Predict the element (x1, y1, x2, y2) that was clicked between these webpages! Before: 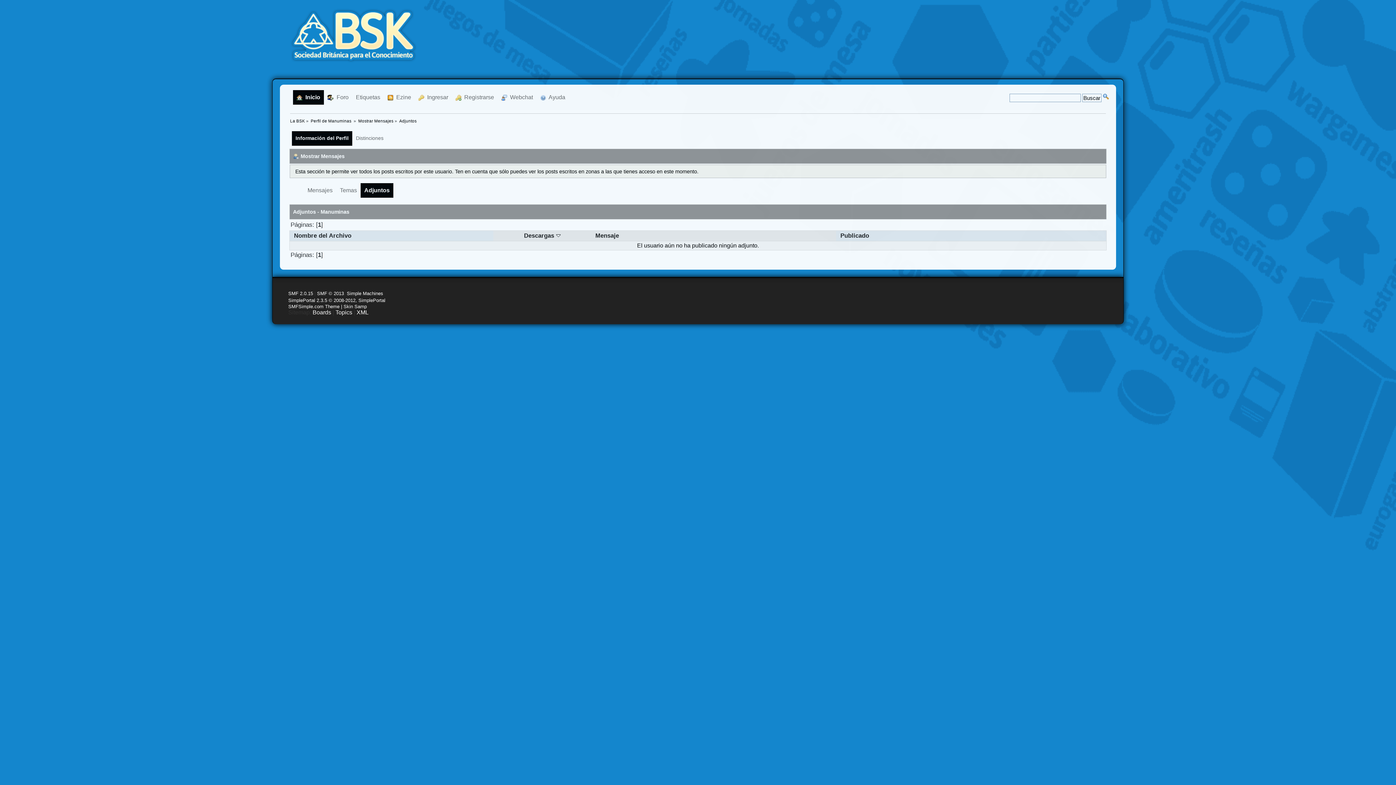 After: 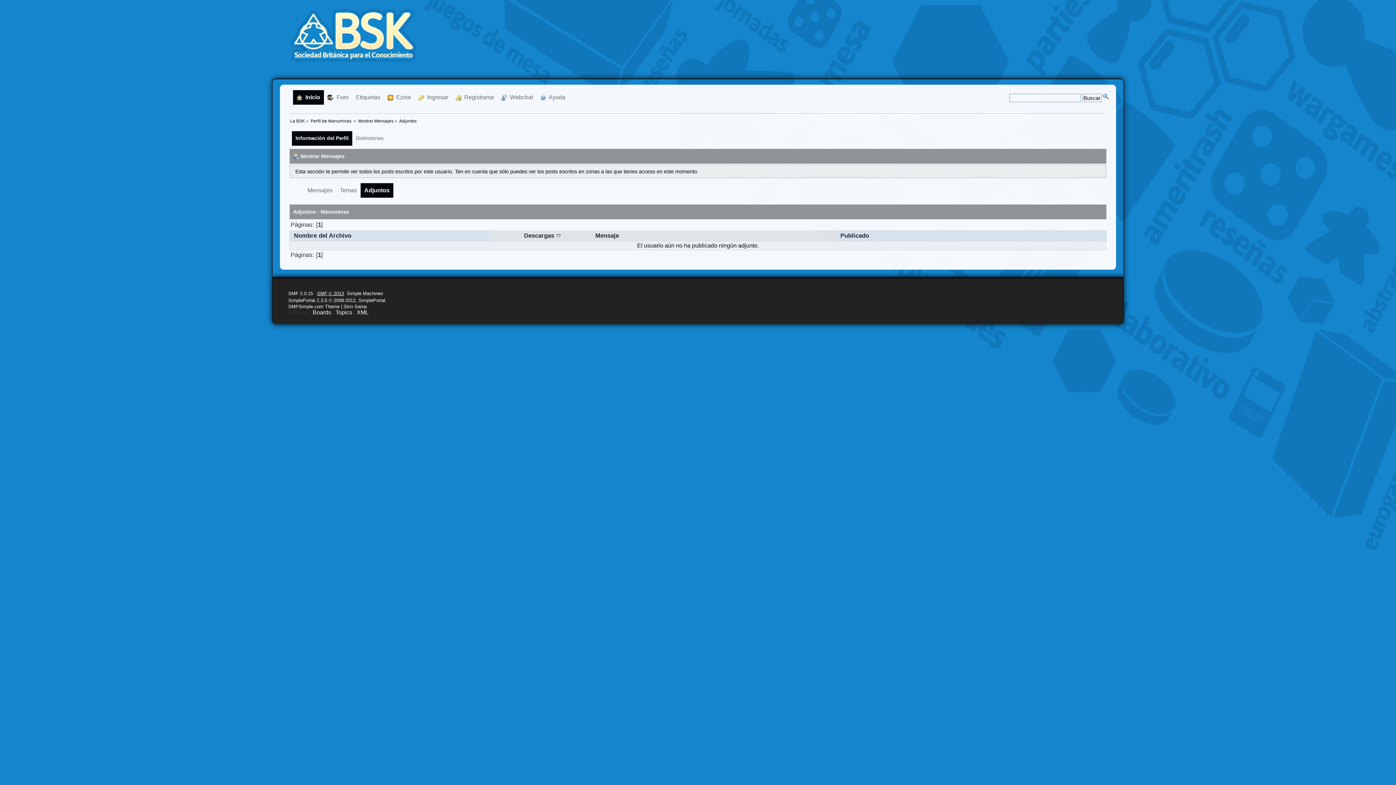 Action: bbox: (317, 290, 344, 296) label: SMF © 2013